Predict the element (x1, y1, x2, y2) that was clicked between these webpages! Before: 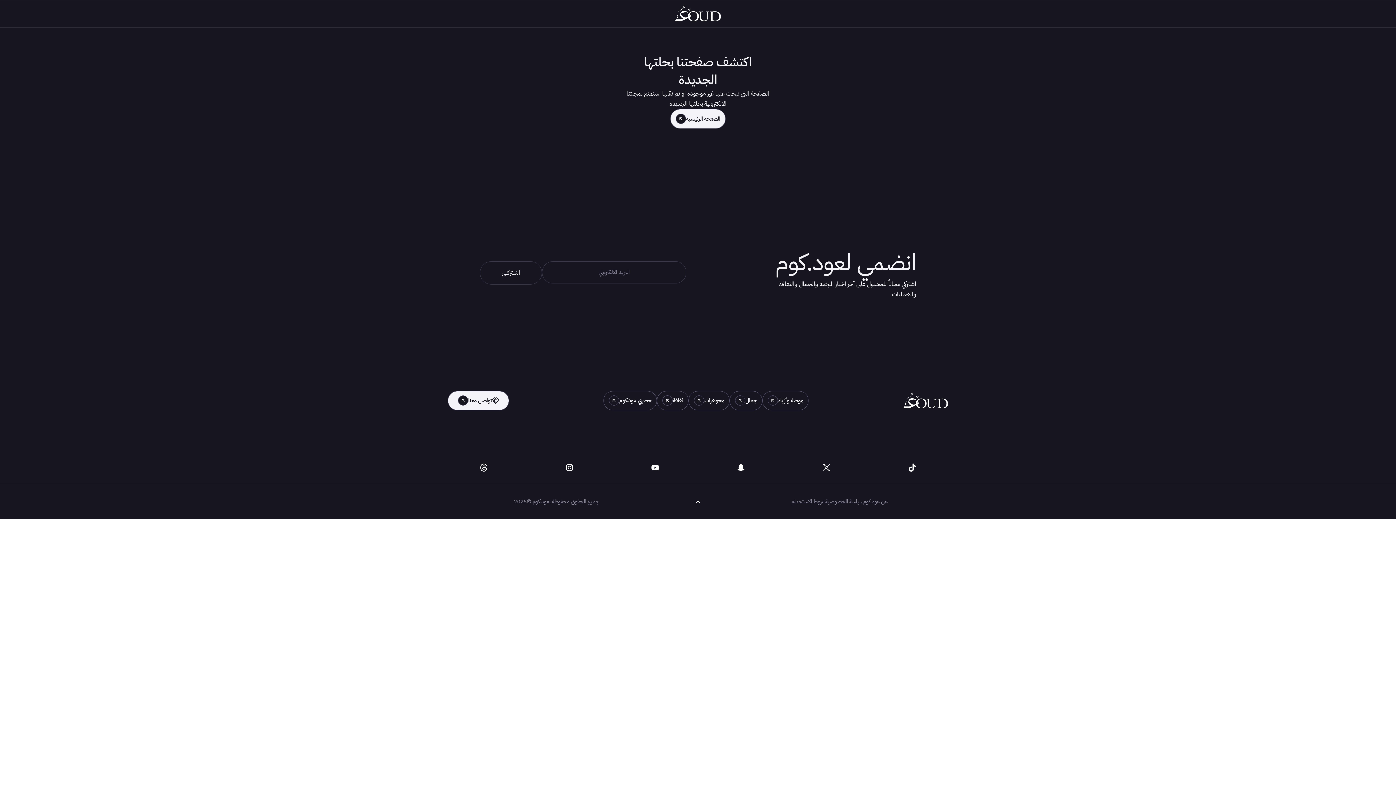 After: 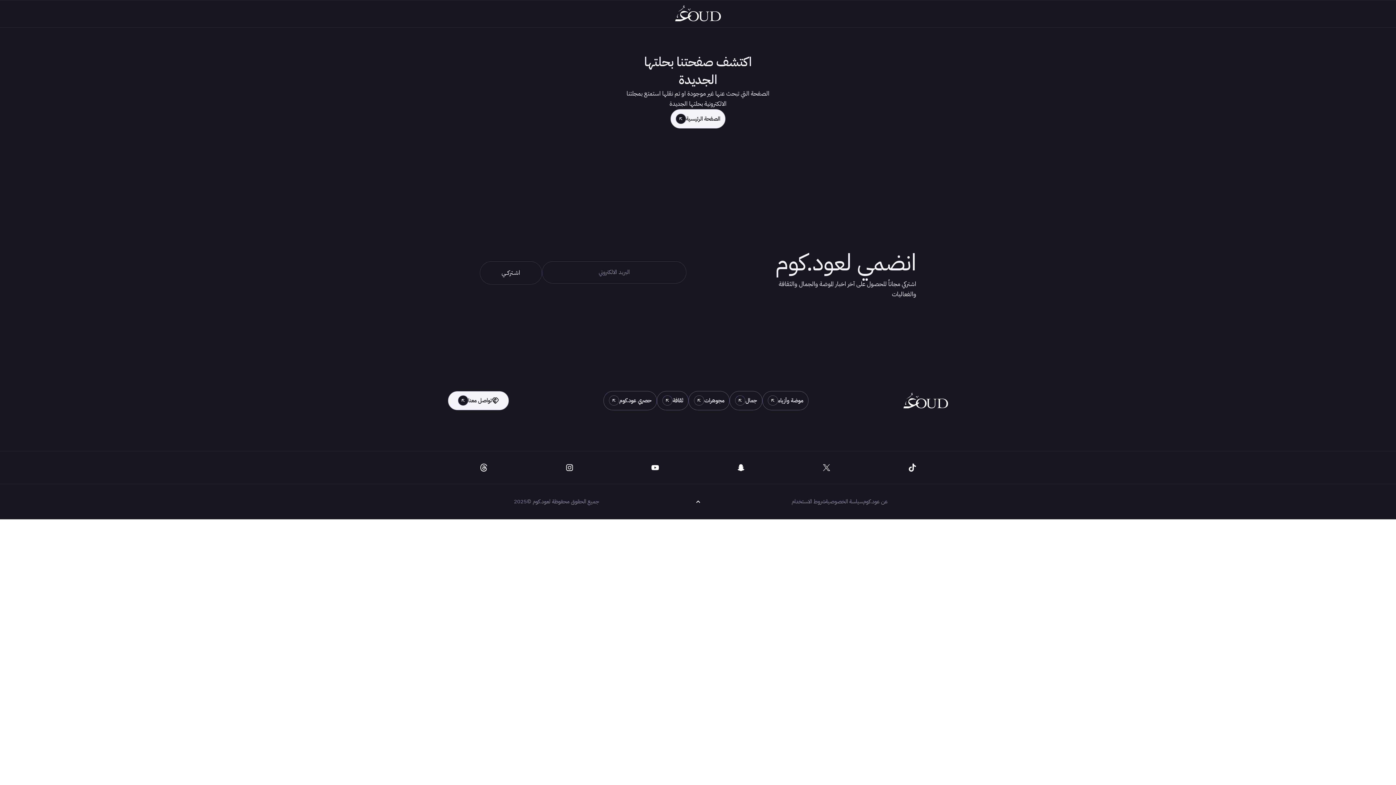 Action: bbox: (876, 461, 948, 473)